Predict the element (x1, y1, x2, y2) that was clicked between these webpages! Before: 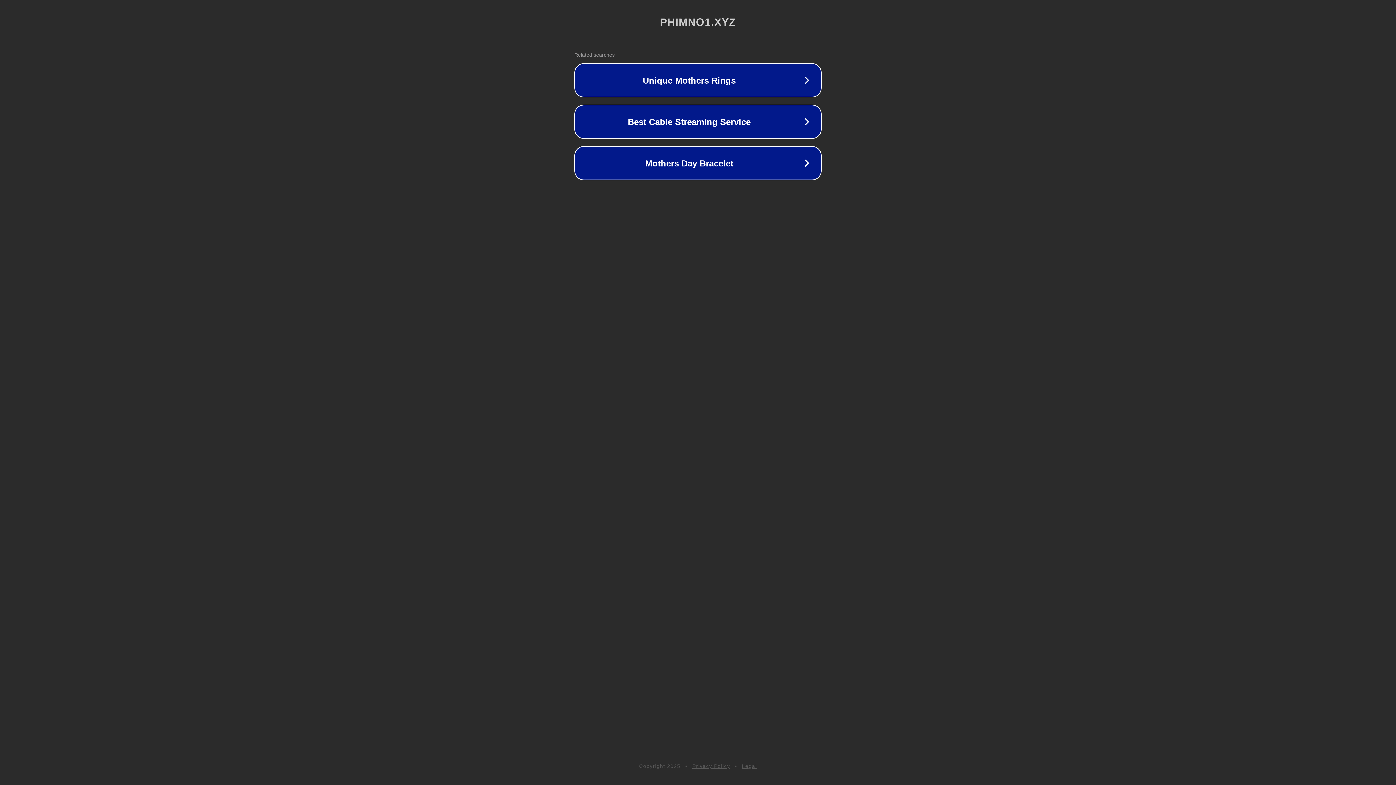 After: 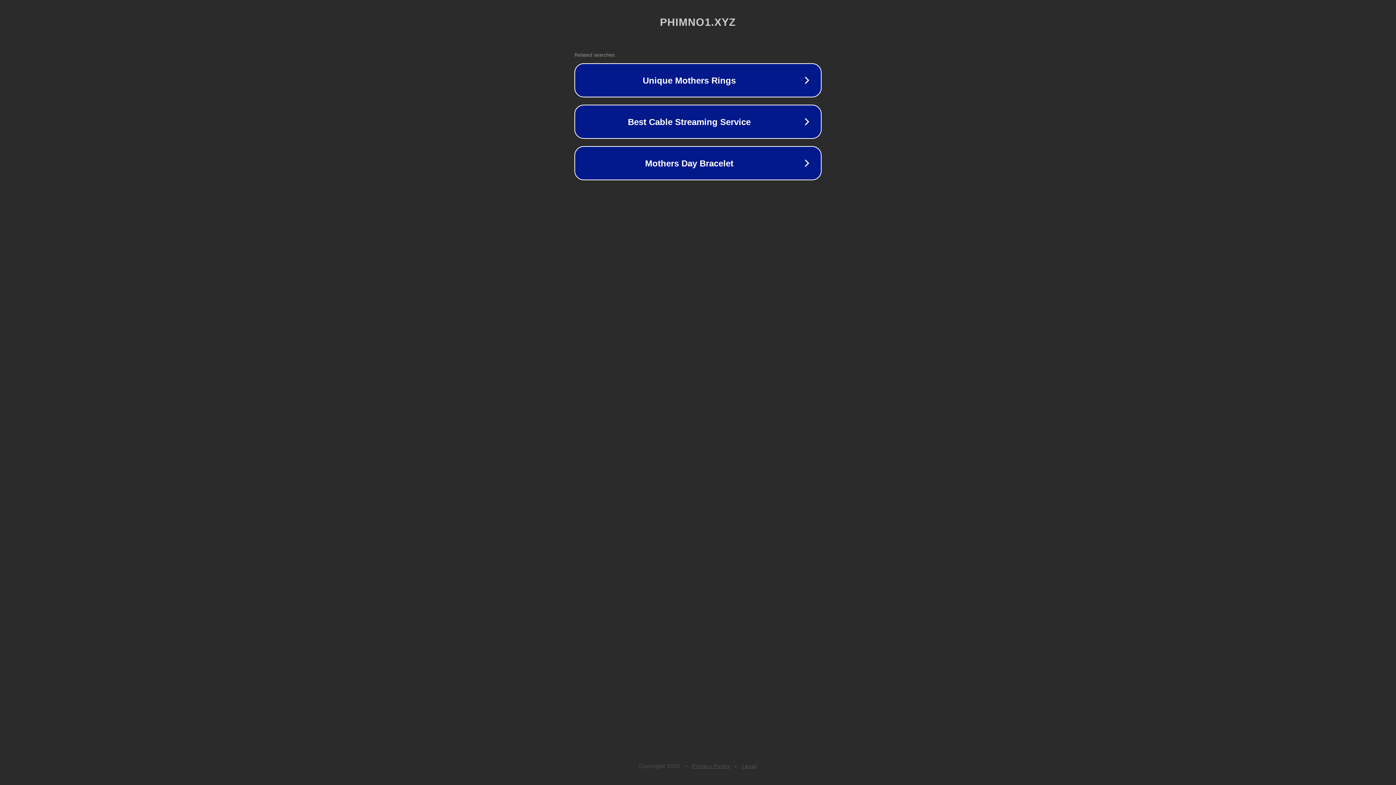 Action: bbox: (692, 763, 730, 769) label: Privacy Policy